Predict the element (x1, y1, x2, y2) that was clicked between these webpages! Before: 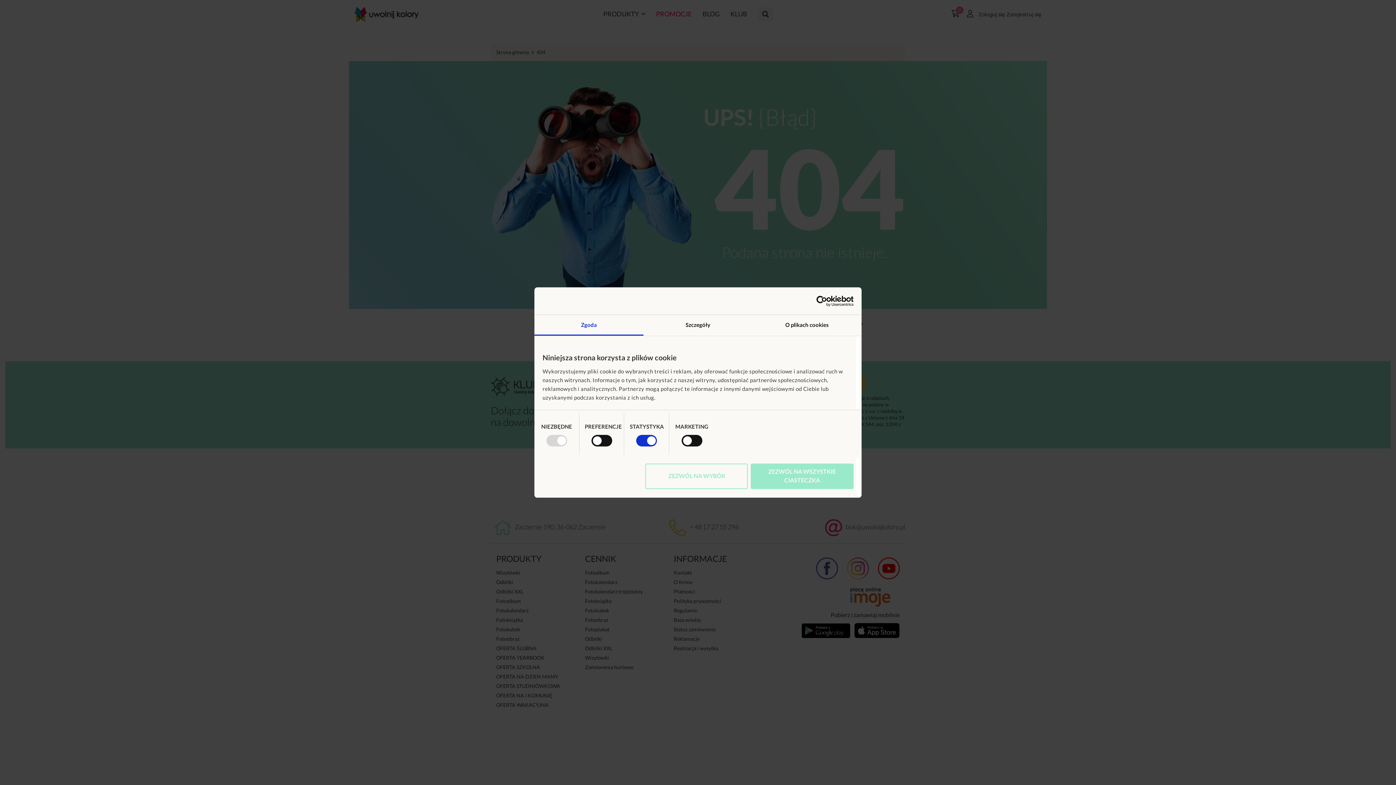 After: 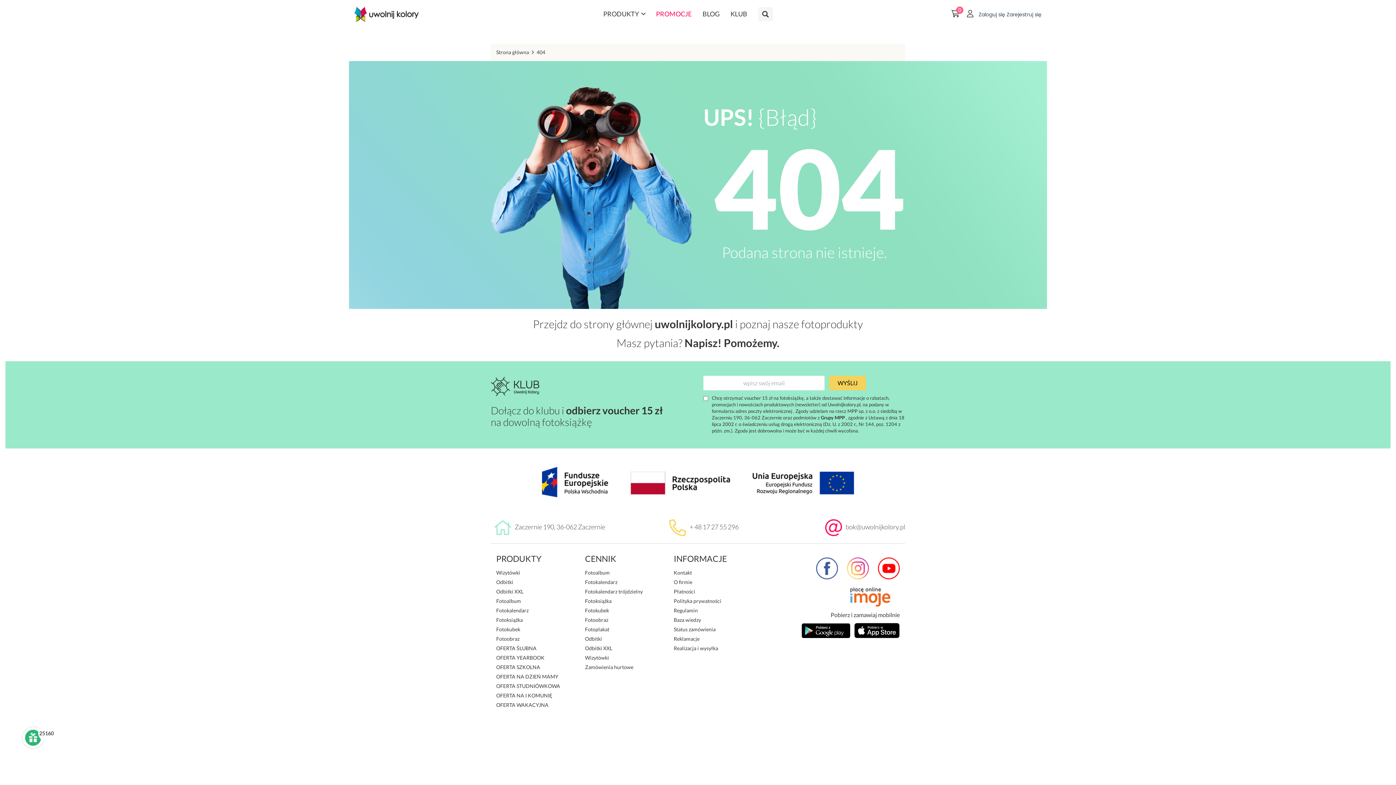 Action: bbox: (751, 463, 853, 489) label: ZEZWÓL NA WSZYSTKIE CIASTECZKA